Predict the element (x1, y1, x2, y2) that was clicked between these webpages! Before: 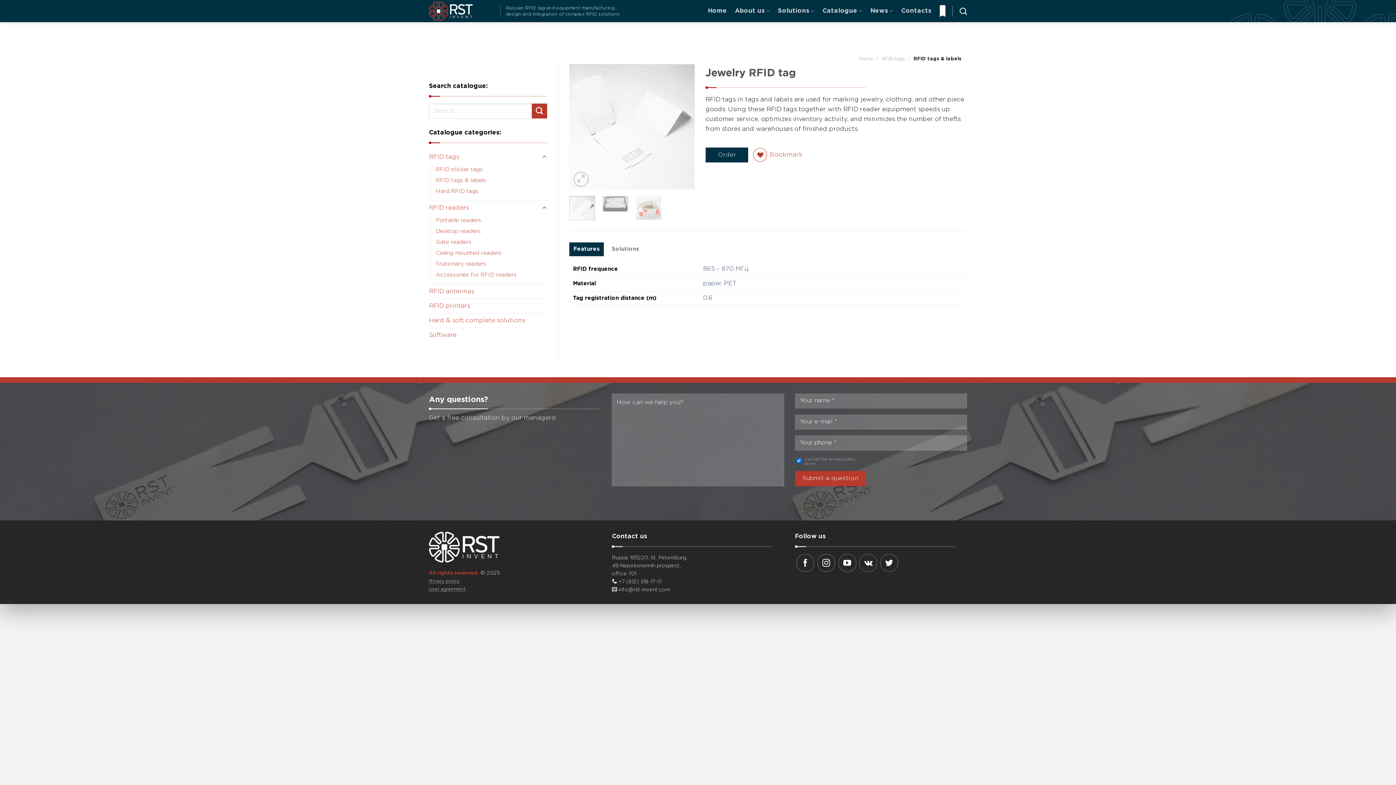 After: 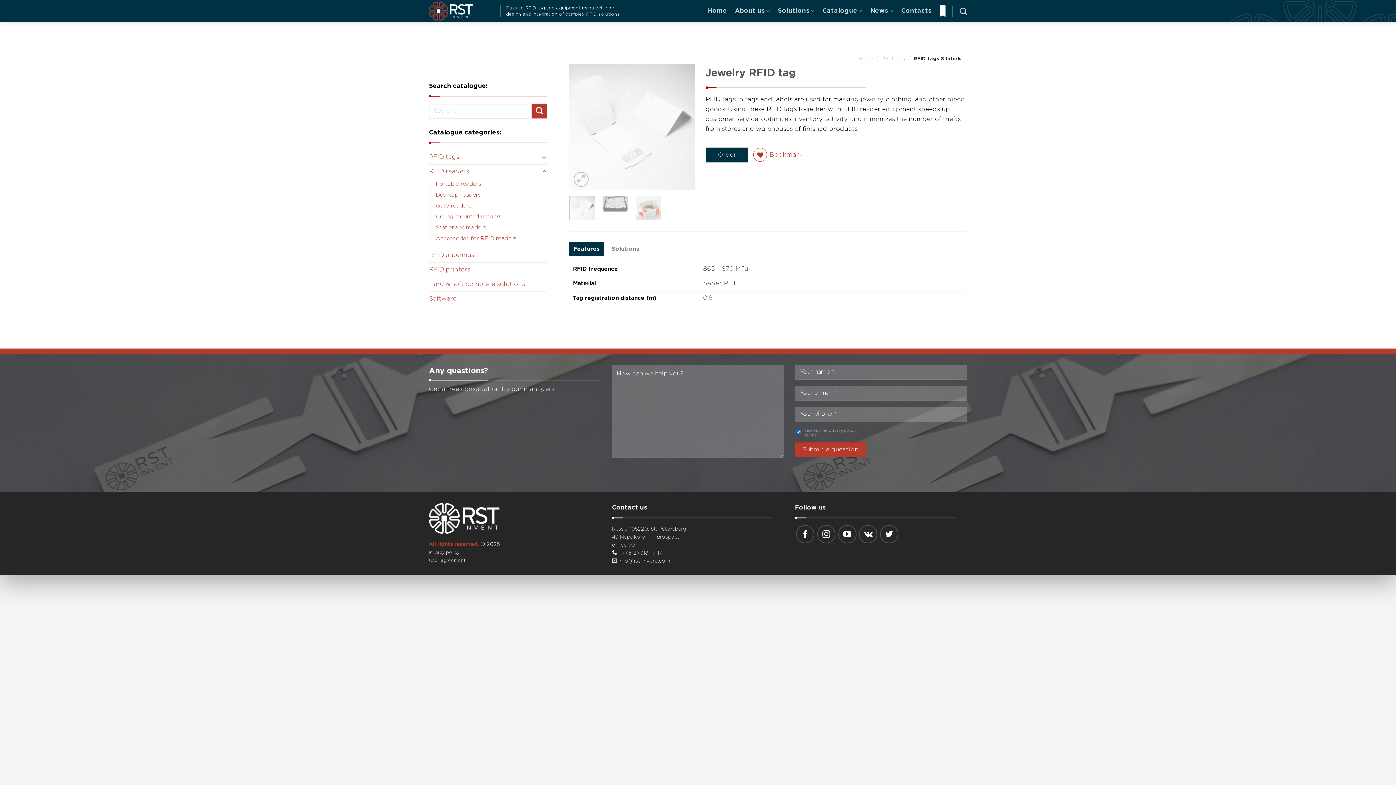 Action: bbox: (541, 152, 547, 161)